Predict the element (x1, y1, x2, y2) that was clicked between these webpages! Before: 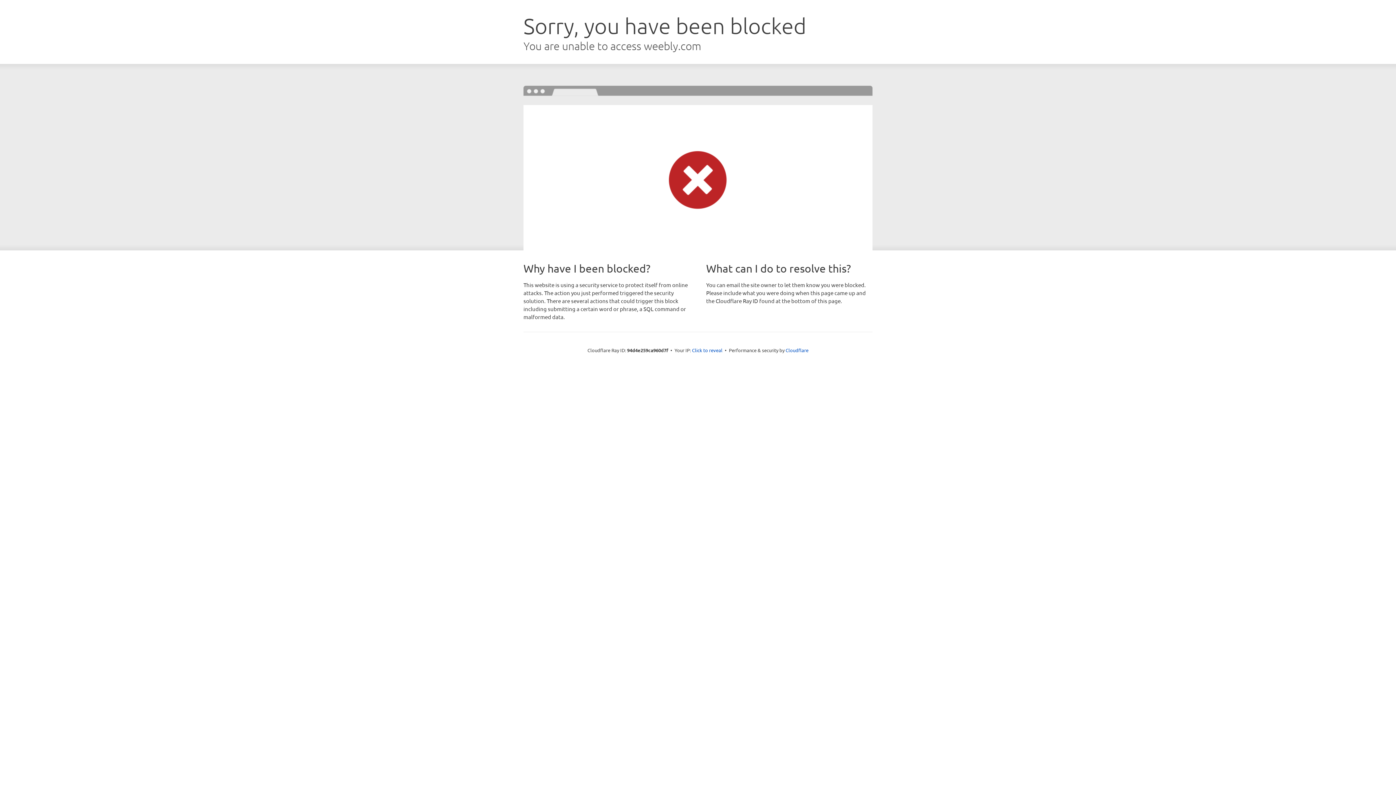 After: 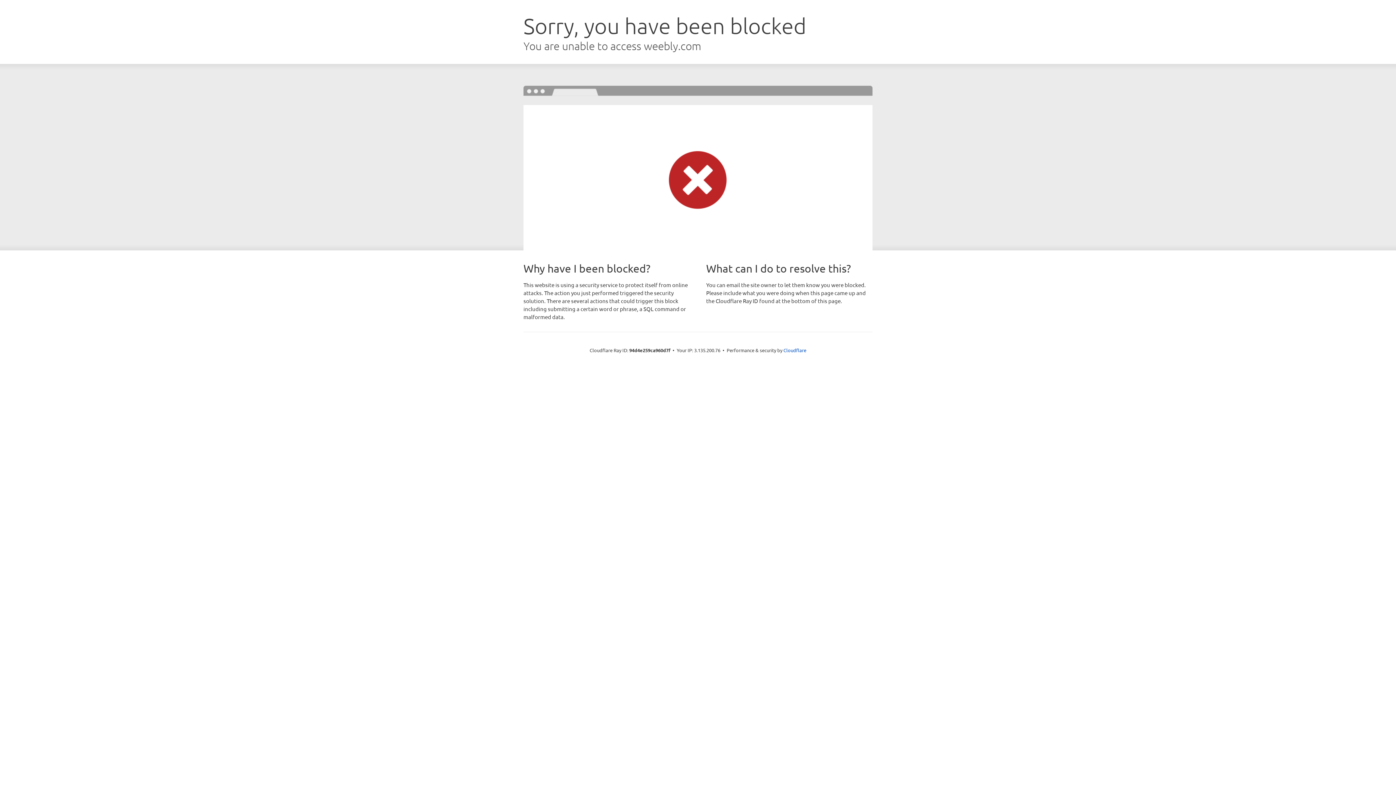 Action: label: Click to reveal bbox: (692, 346, 722, 353)